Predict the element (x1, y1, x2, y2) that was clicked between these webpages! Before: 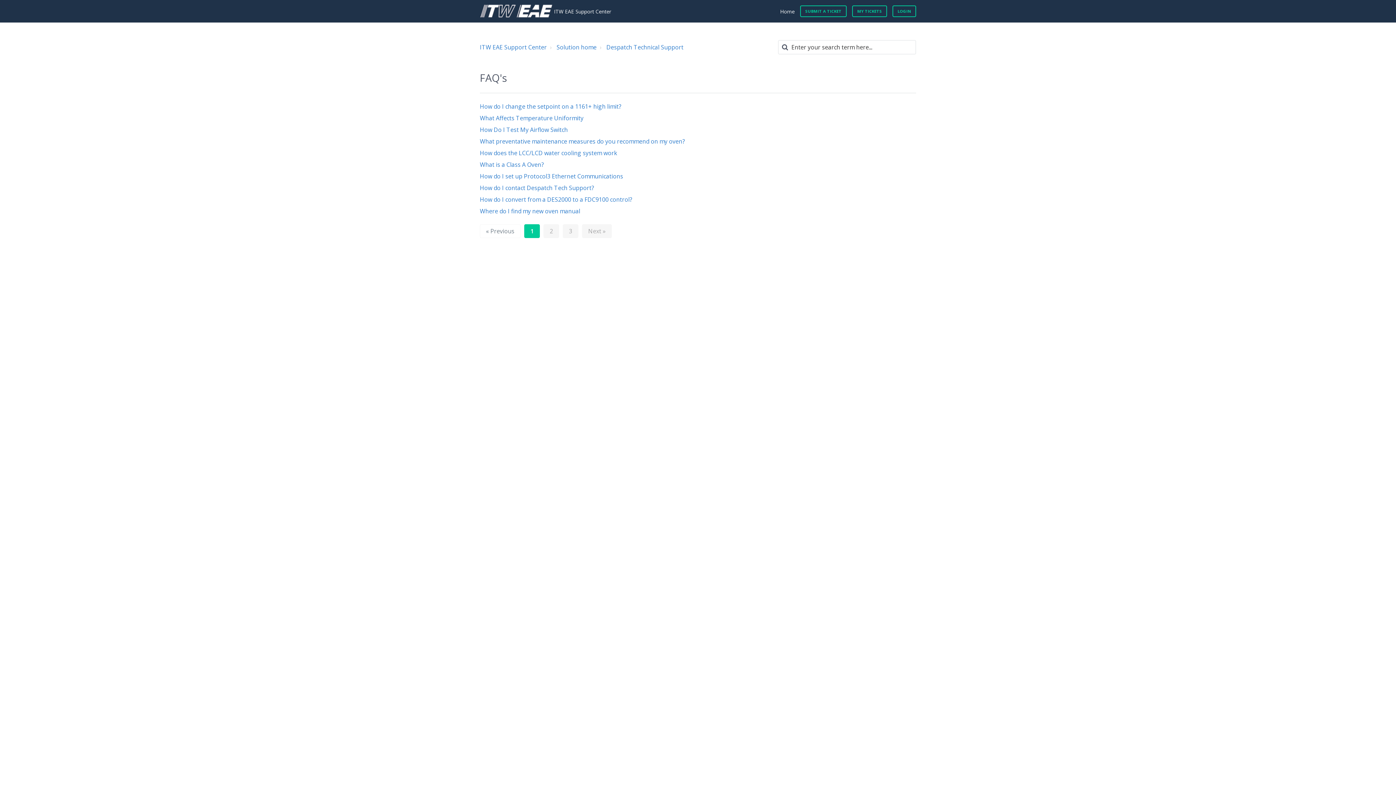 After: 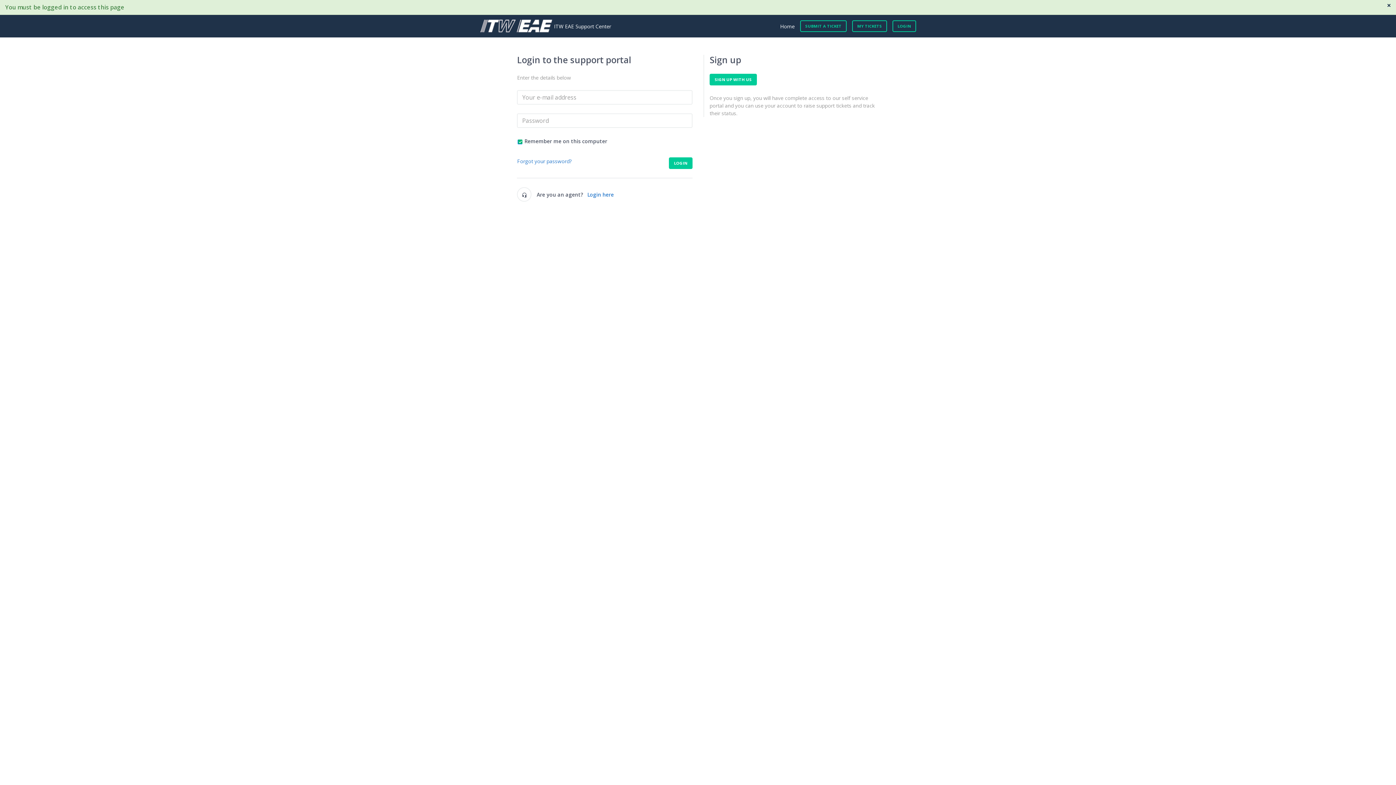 Action: bbox: (852, 5, 887, 17) label: MY TICKETS